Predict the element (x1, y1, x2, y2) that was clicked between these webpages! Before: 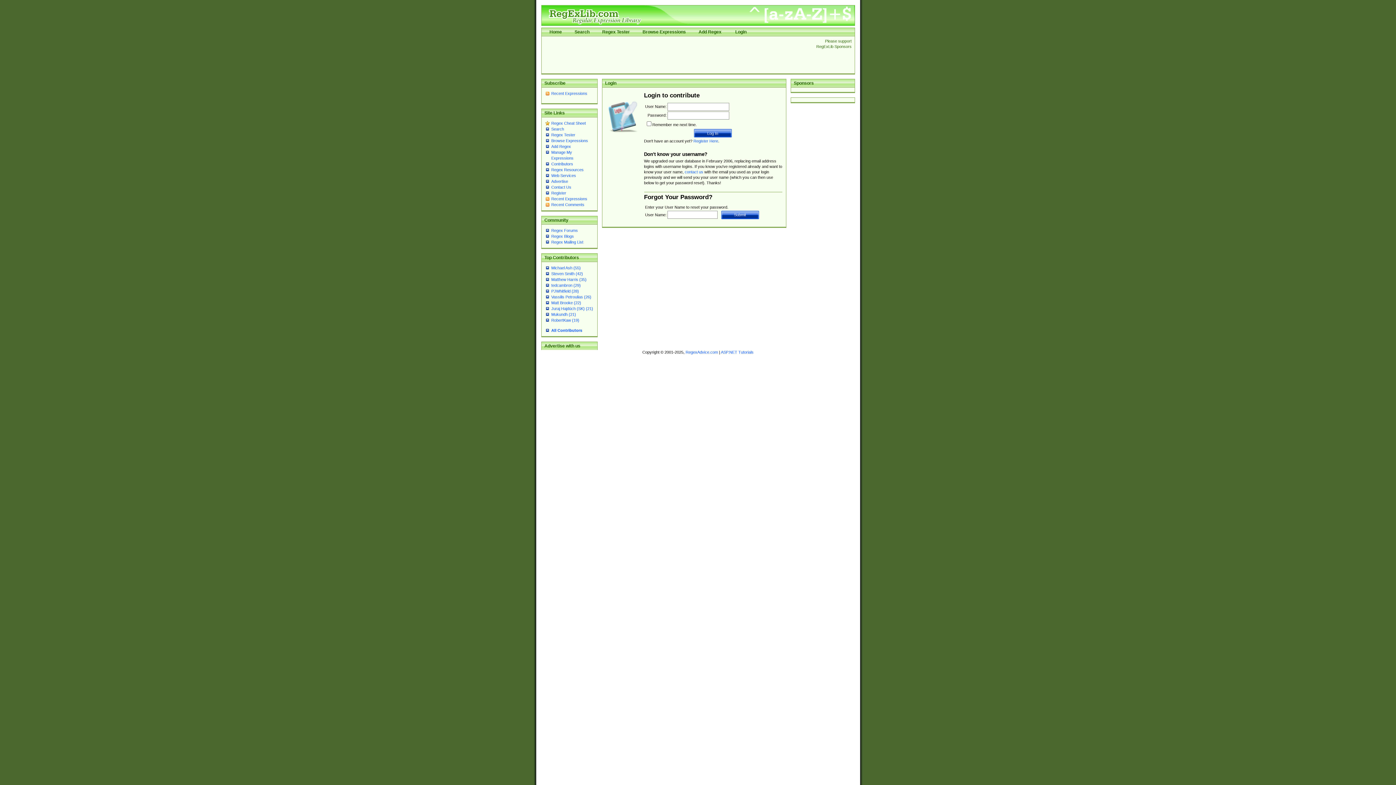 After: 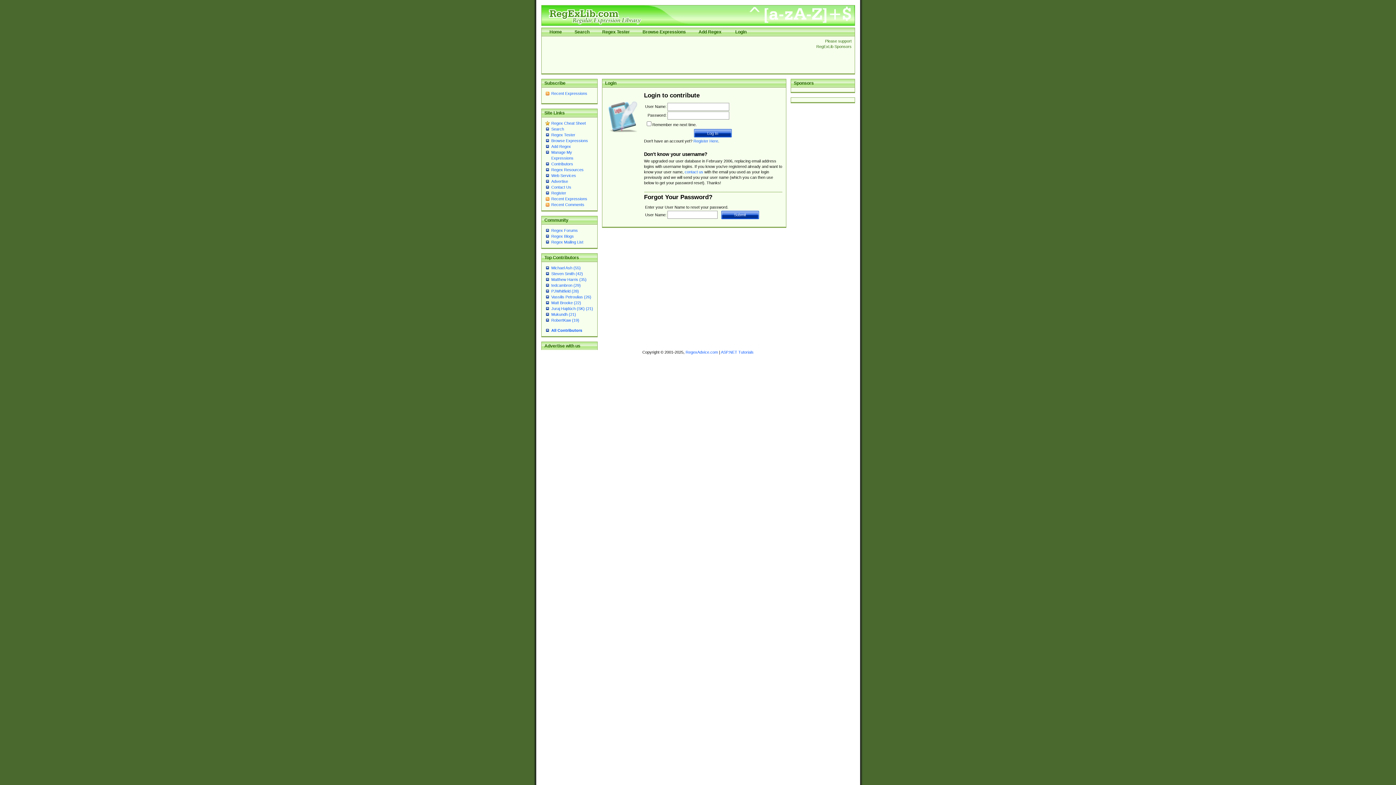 Action: label: Add Regex bbox: (551, 144, 571, 148)